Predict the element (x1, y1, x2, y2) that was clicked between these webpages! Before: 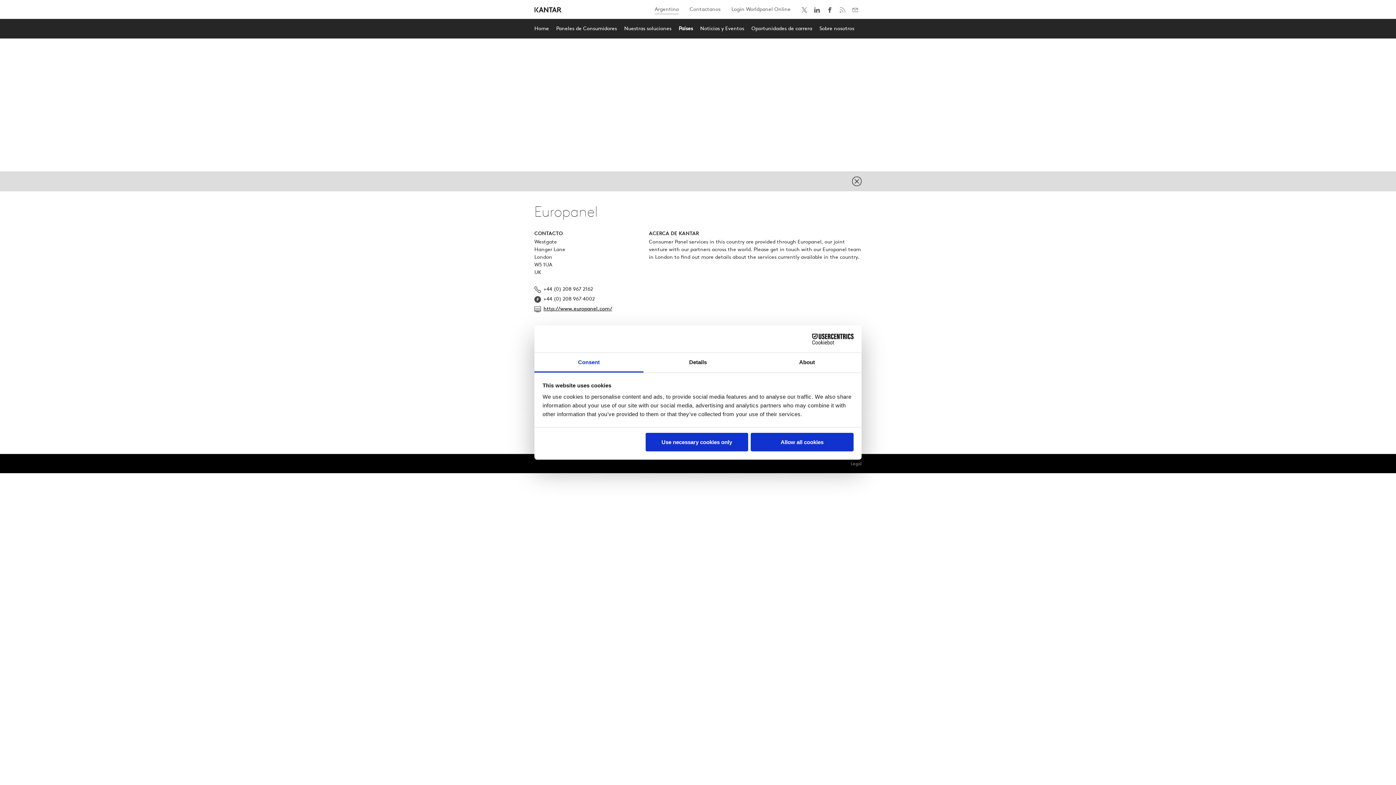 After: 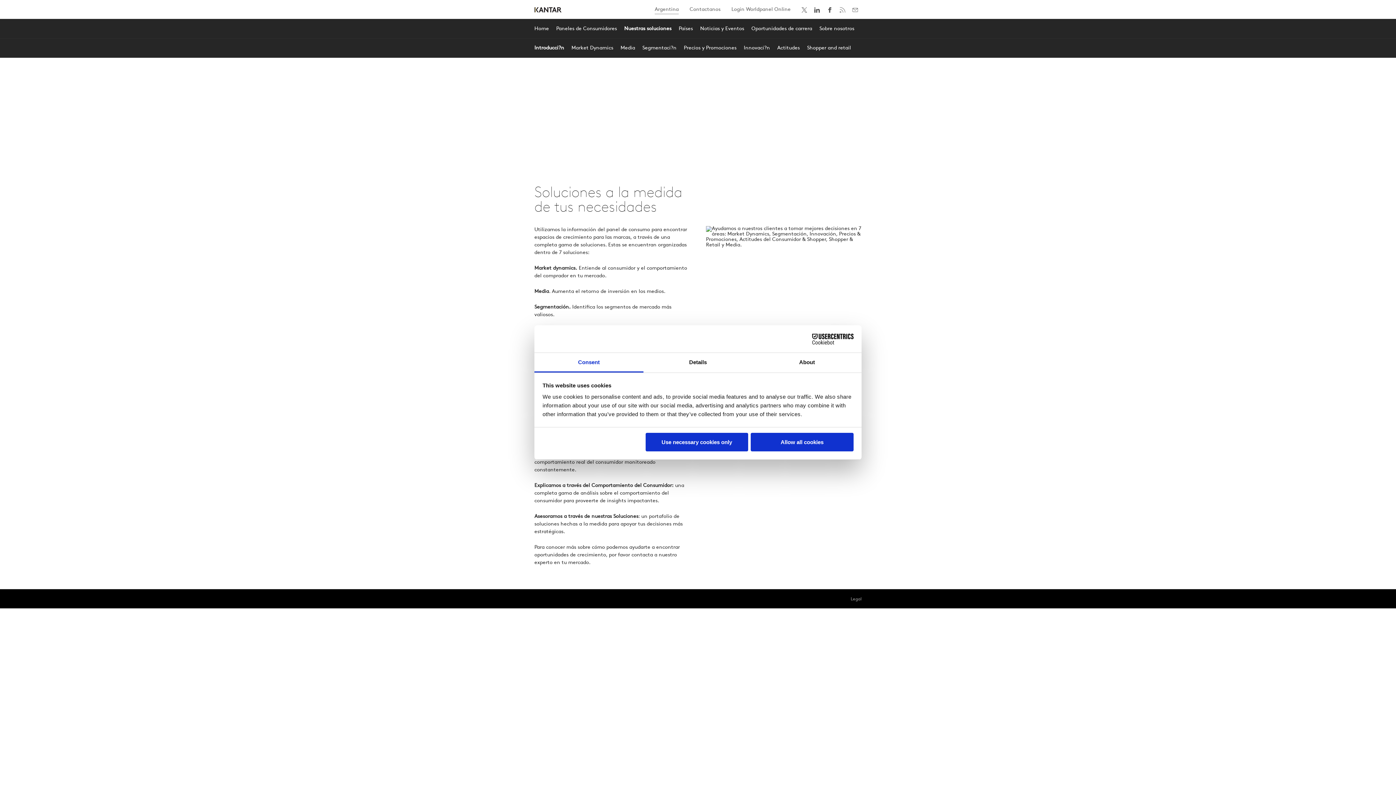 Action: bbox: (624, 17, 671, 33) label: Nuestras soluciones